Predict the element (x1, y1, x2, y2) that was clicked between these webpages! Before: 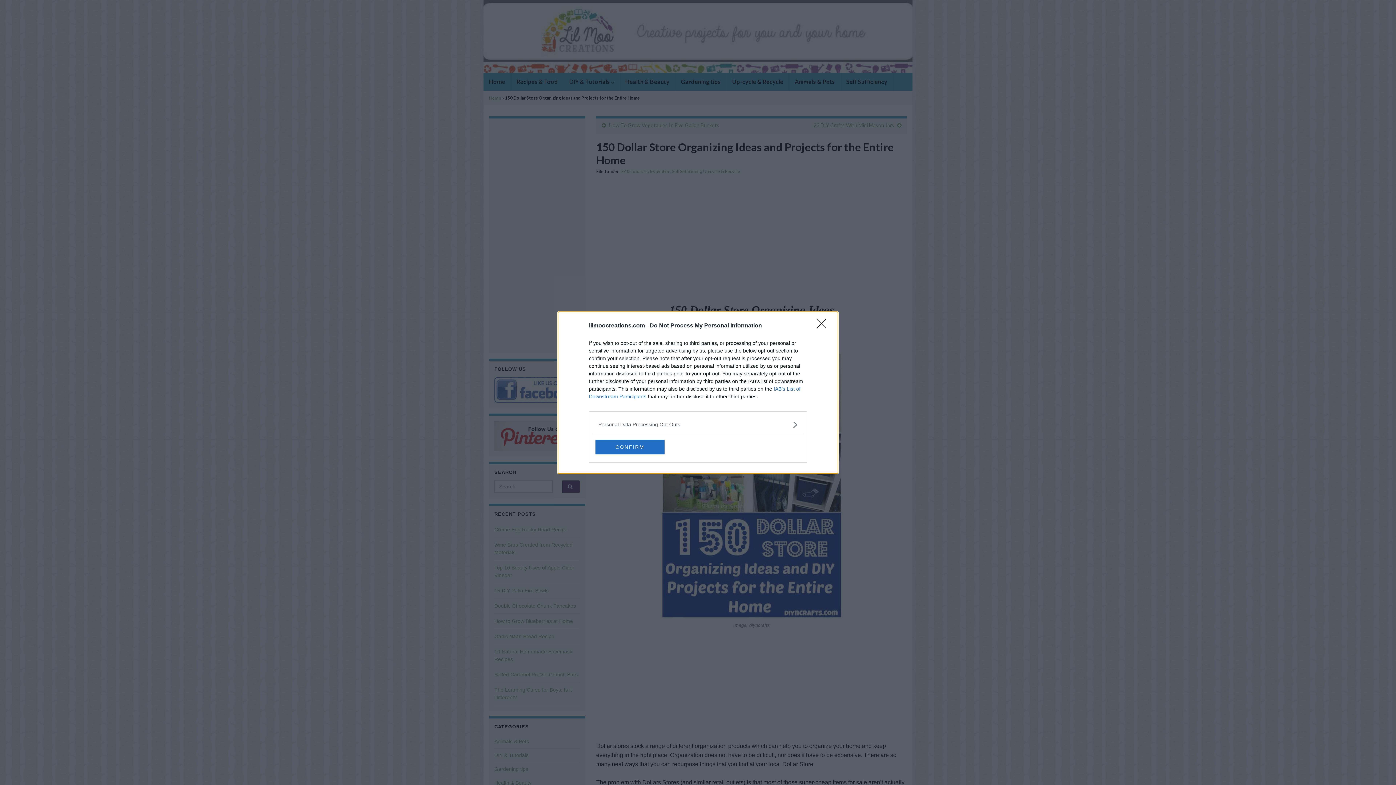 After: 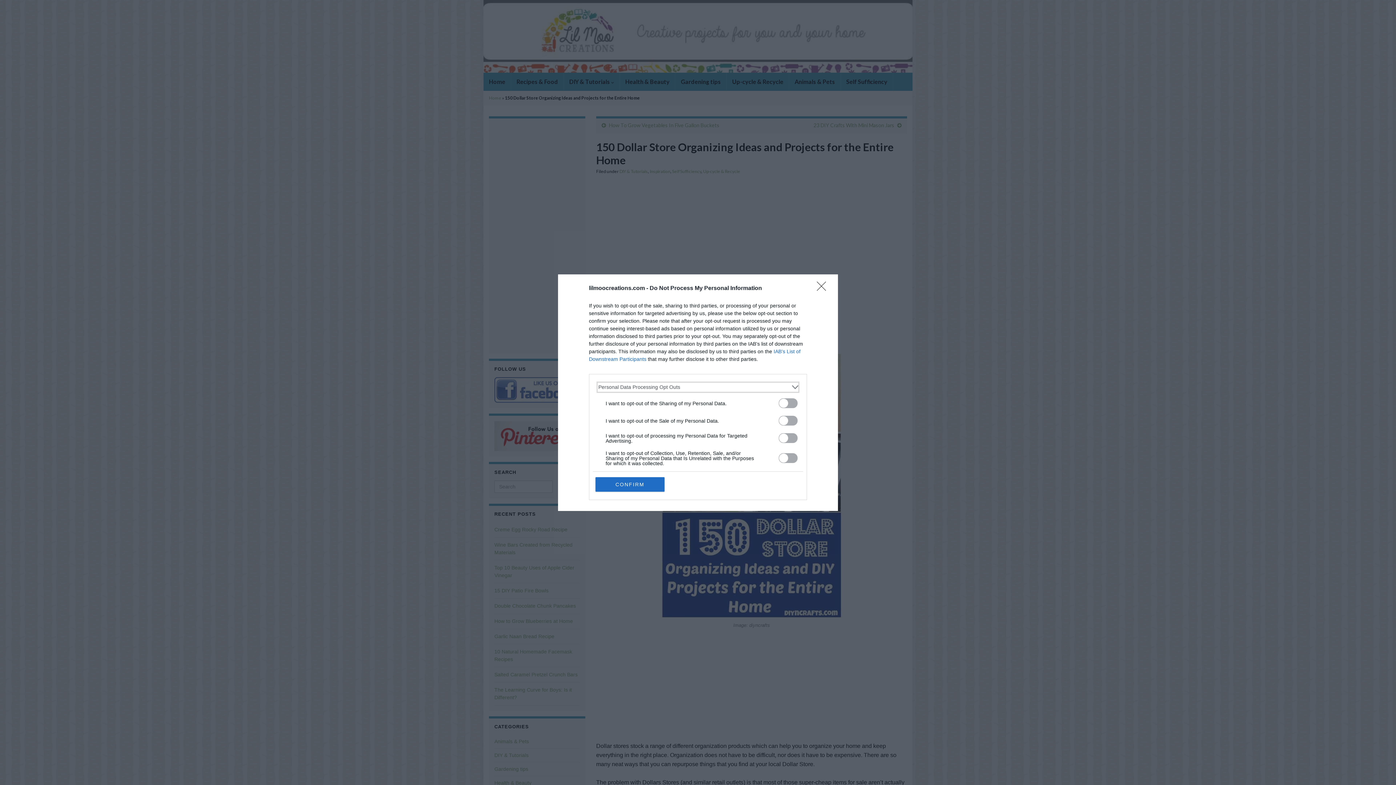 Action: label: Opt-Outs bbox: (598, 420, 797, 428)